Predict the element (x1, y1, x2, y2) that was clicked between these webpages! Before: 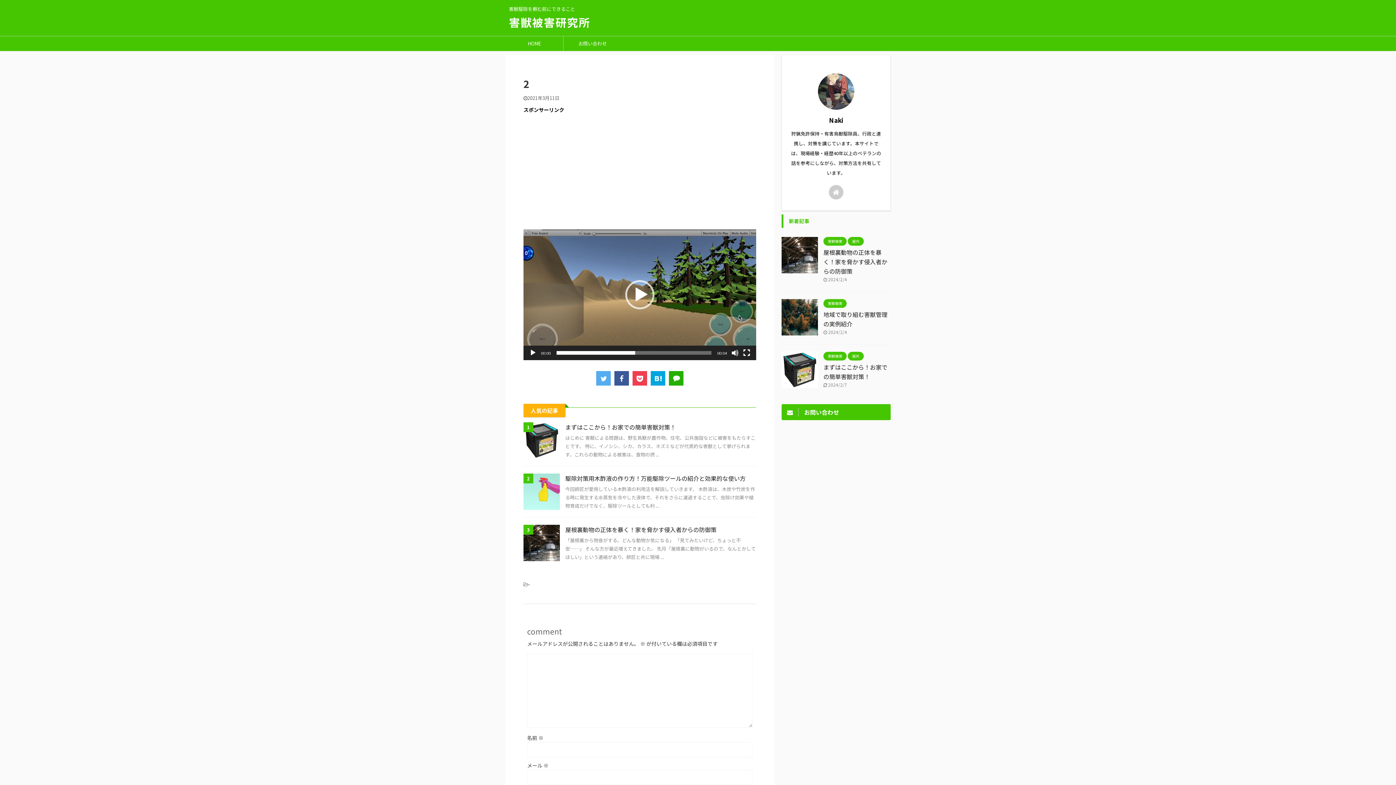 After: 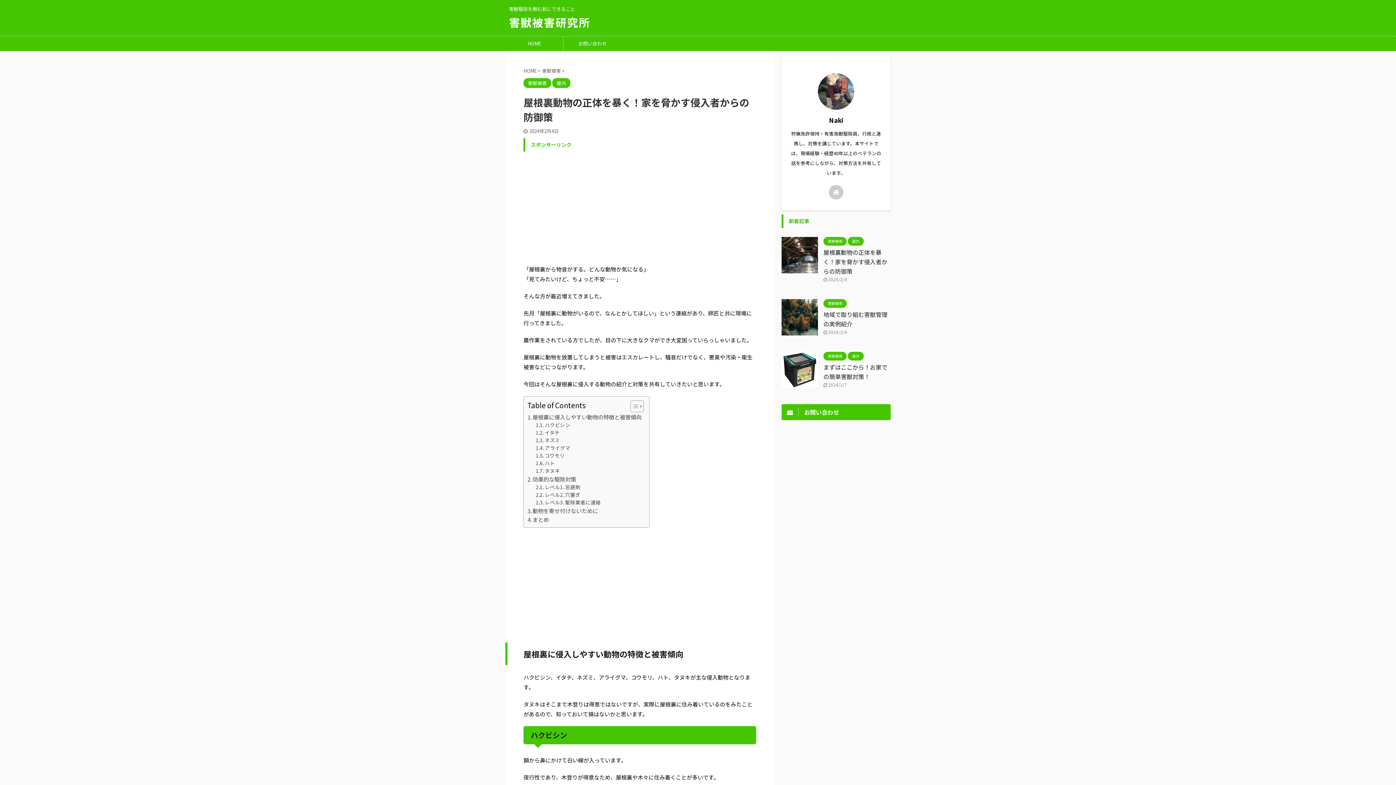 Action: bbox: (523, 552, 560, 561)